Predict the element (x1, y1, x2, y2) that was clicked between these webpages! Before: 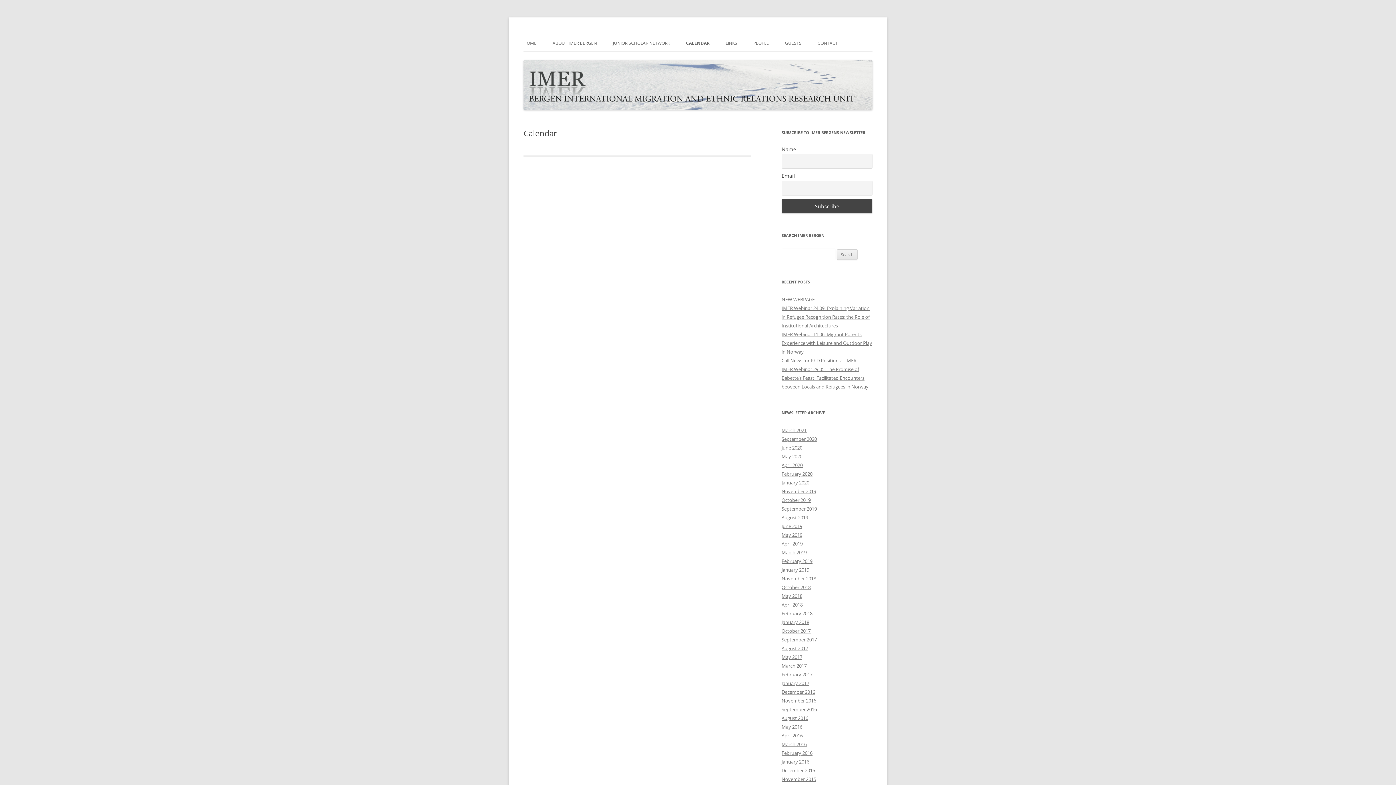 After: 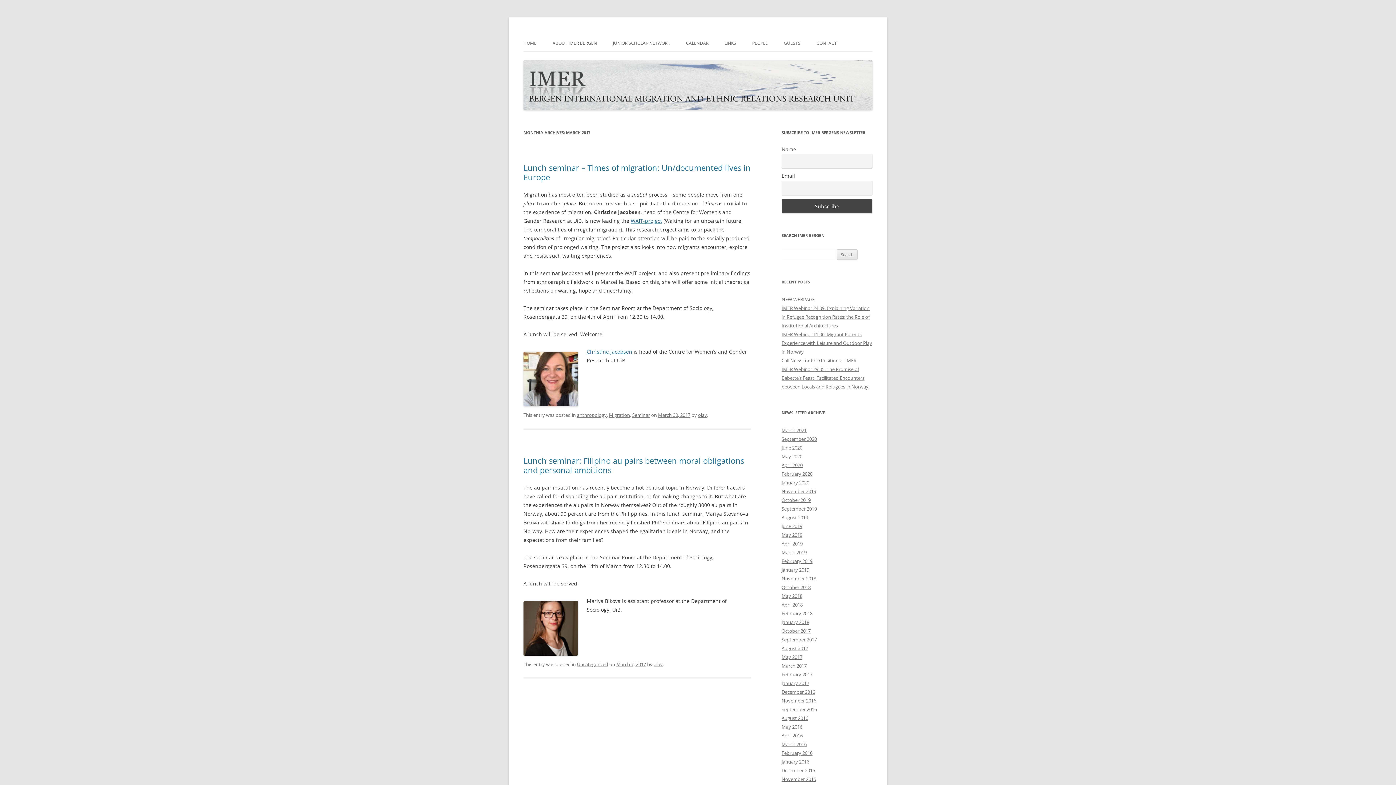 Action: label: March 2017 bbox: (781, 663, 806, 669)